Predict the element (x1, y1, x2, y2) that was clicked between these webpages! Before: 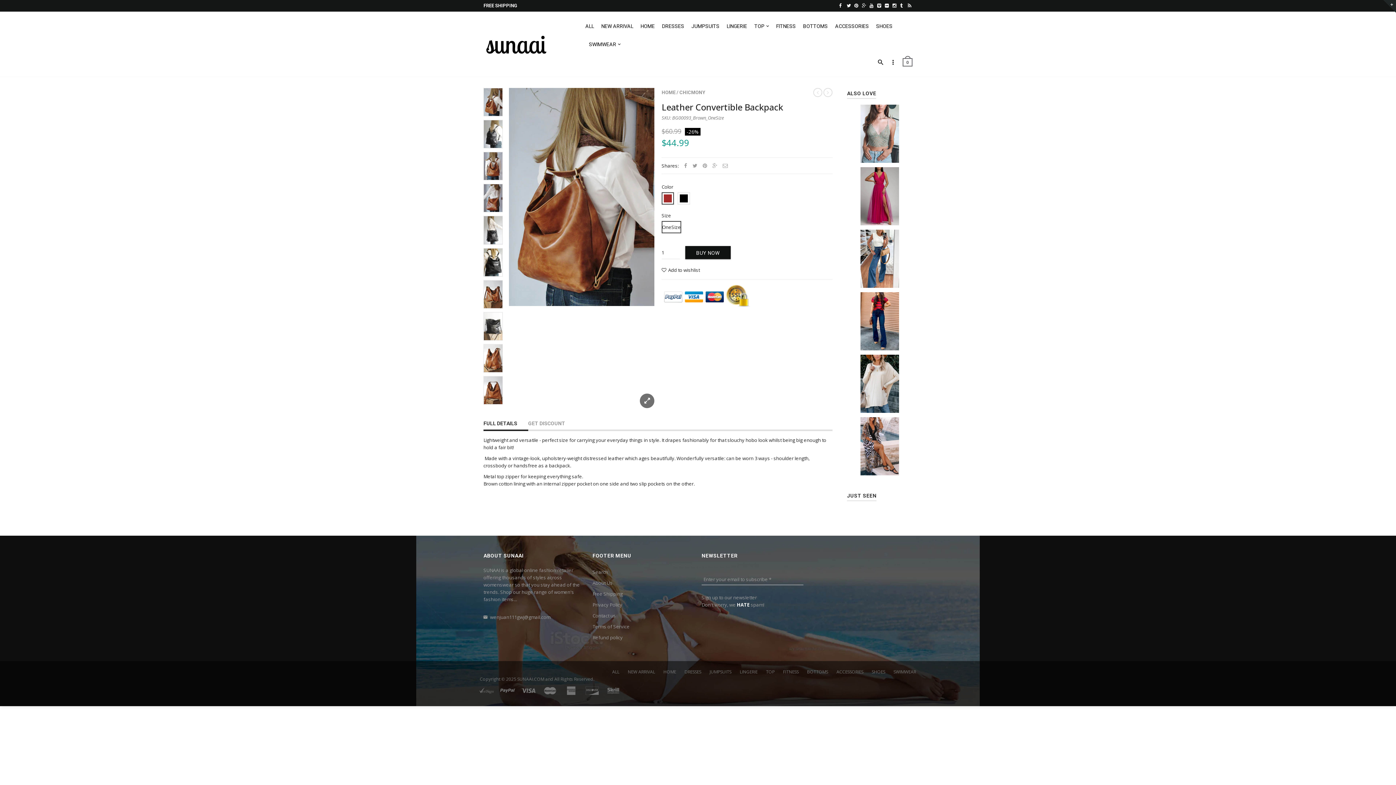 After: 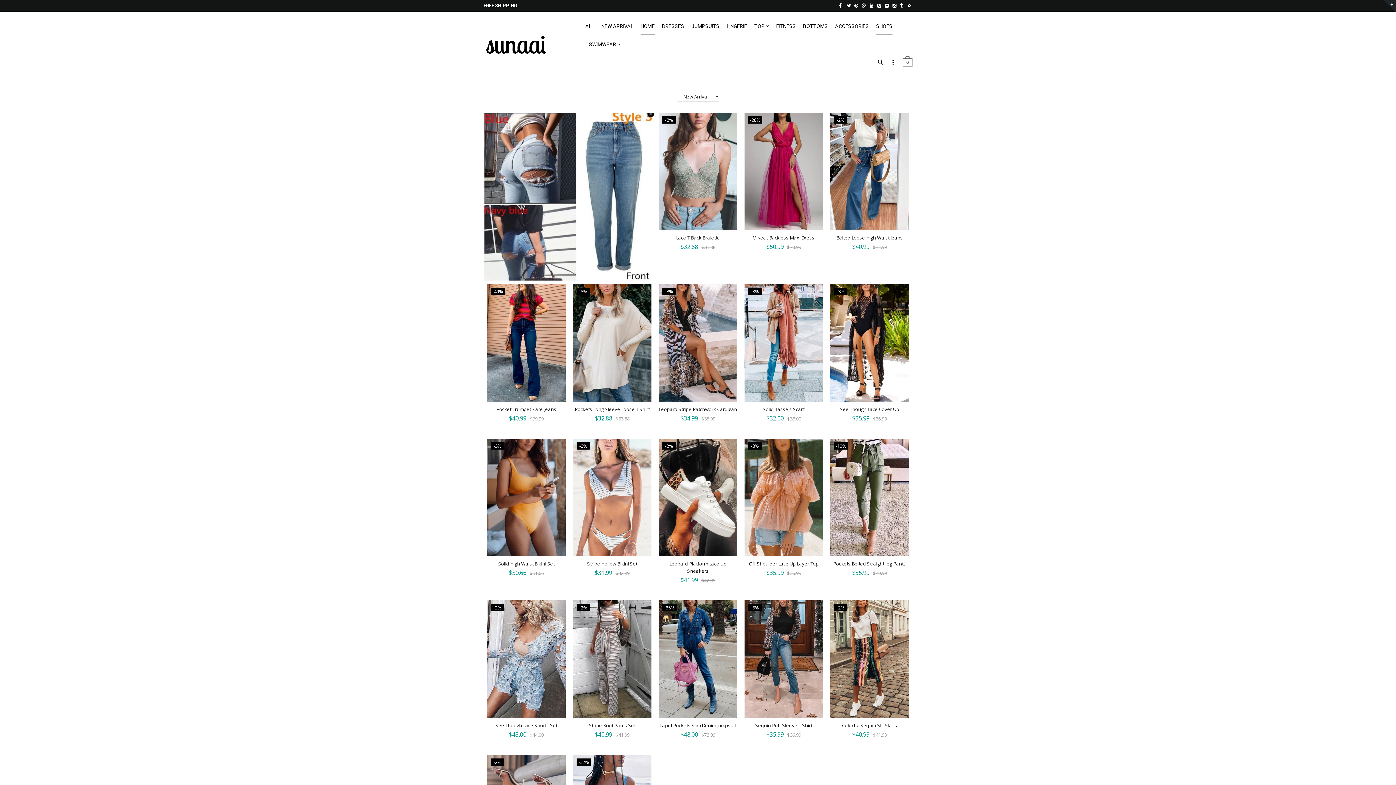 Action: label: HOME bbox: (663, 669, 676, 675)